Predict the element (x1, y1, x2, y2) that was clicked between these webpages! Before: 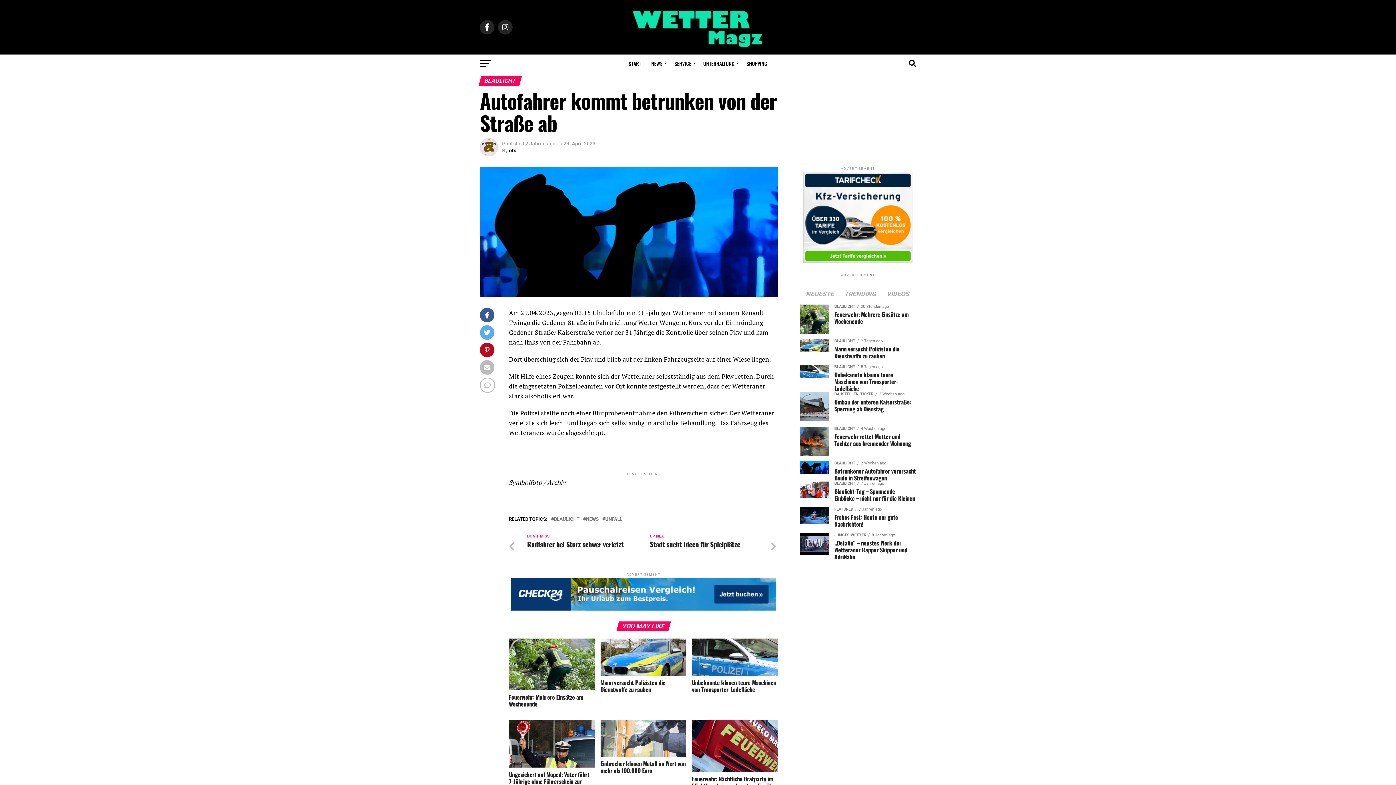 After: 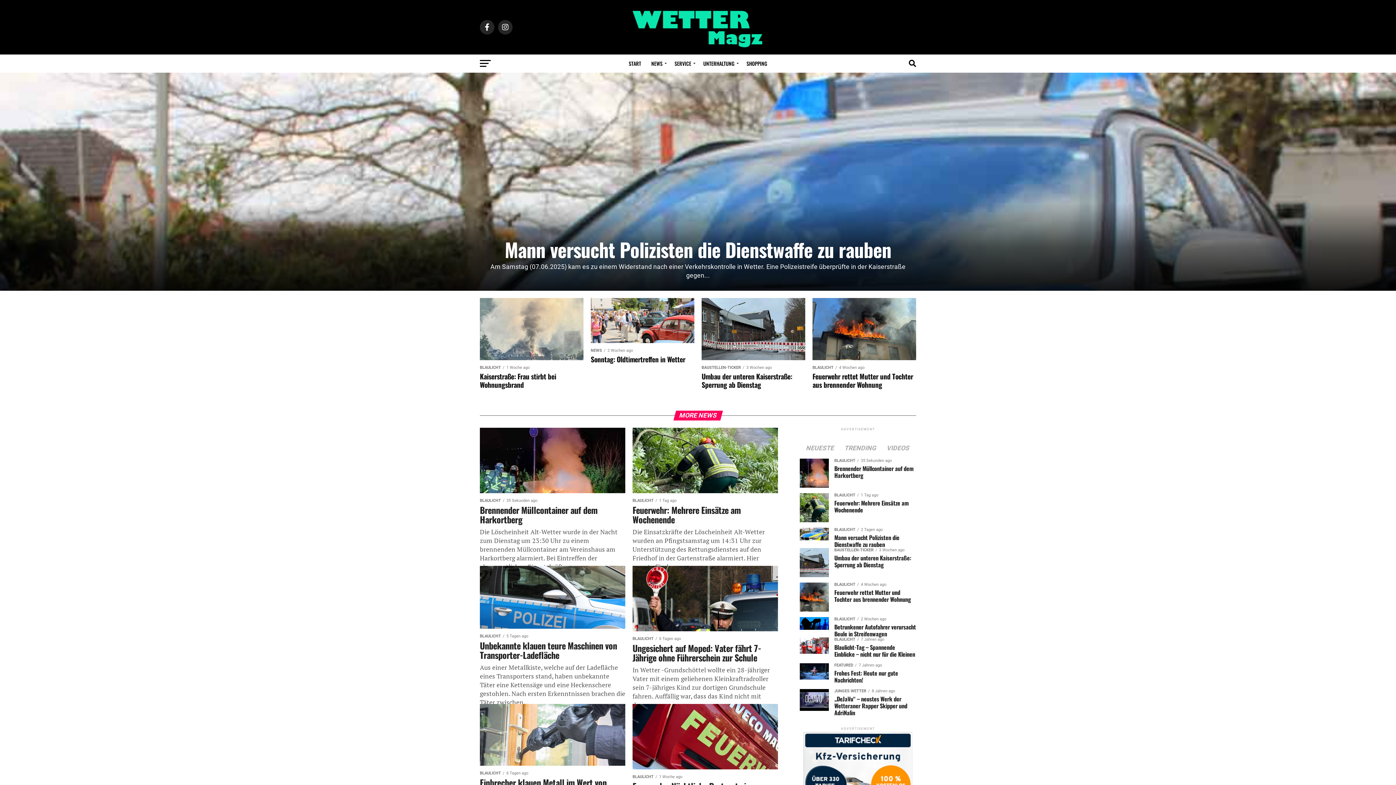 Action: bbox: (631, 43, 764, 50)